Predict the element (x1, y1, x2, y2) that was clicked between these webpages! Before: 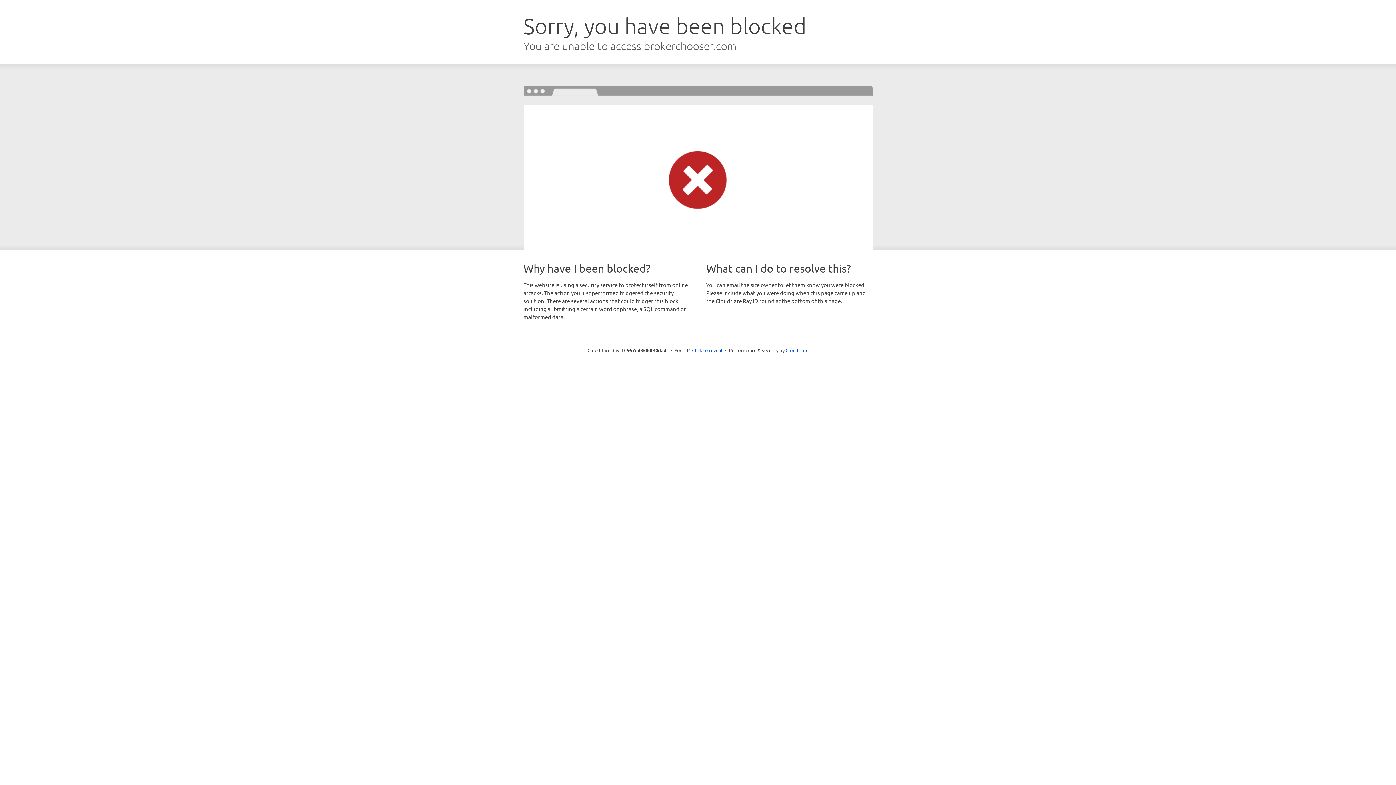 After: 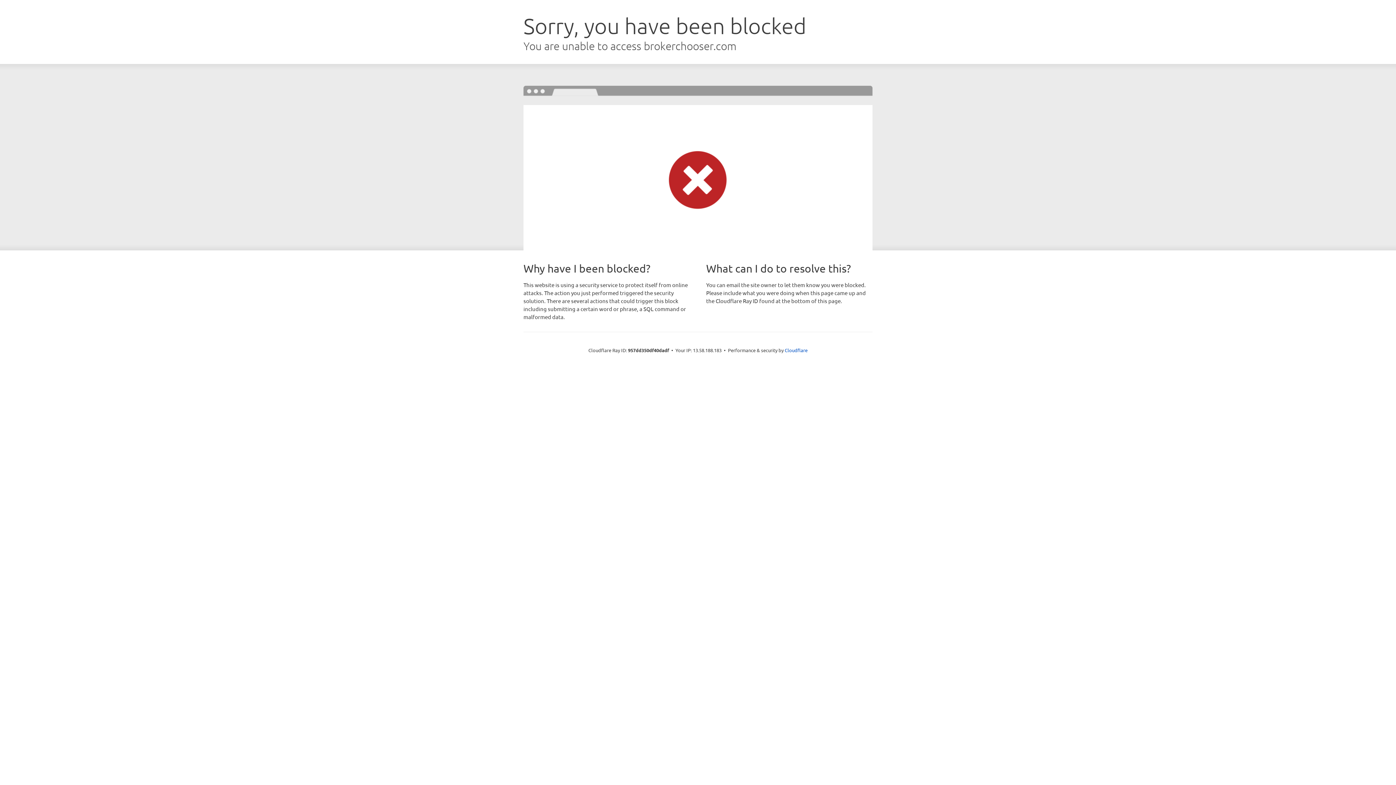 Action: bbox: (692, 346, 722, 353) label: Click to reveal